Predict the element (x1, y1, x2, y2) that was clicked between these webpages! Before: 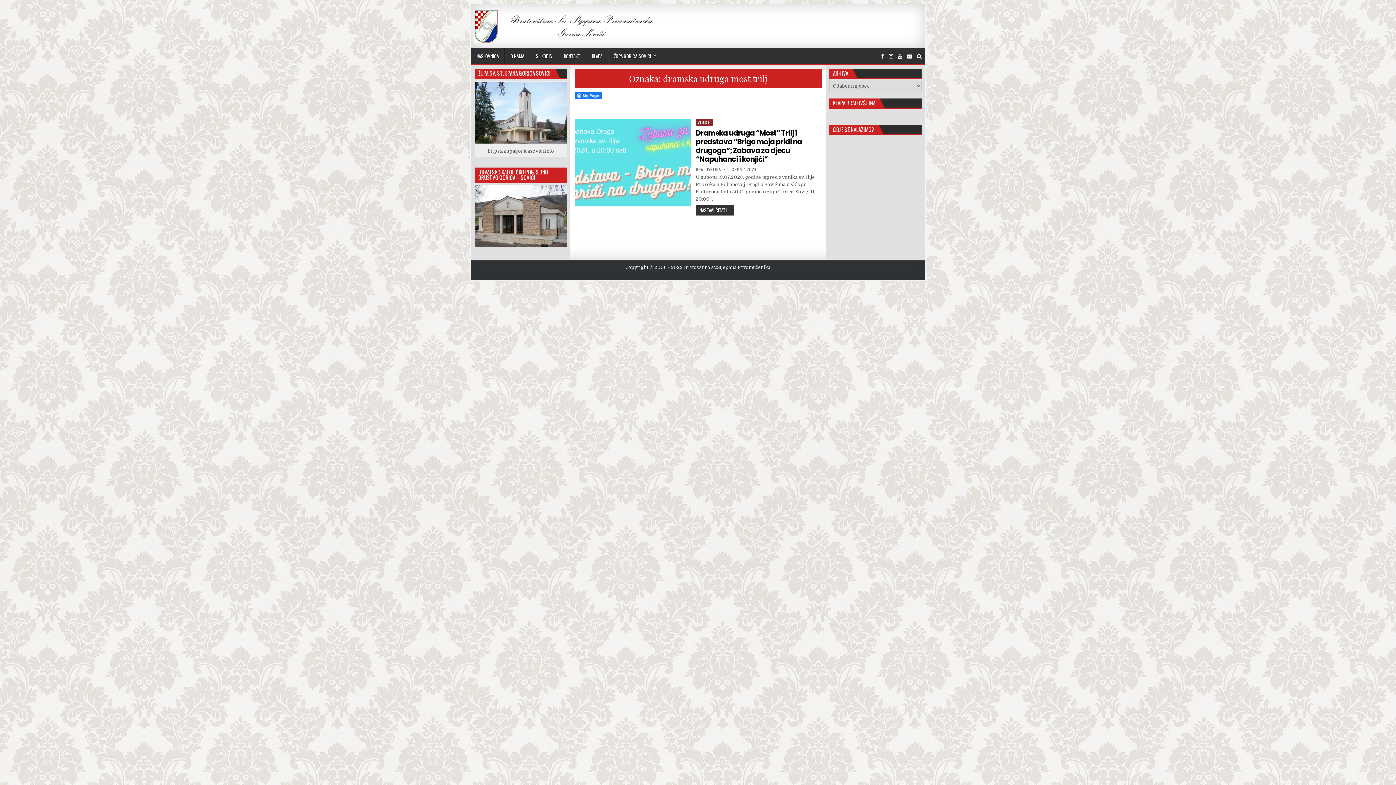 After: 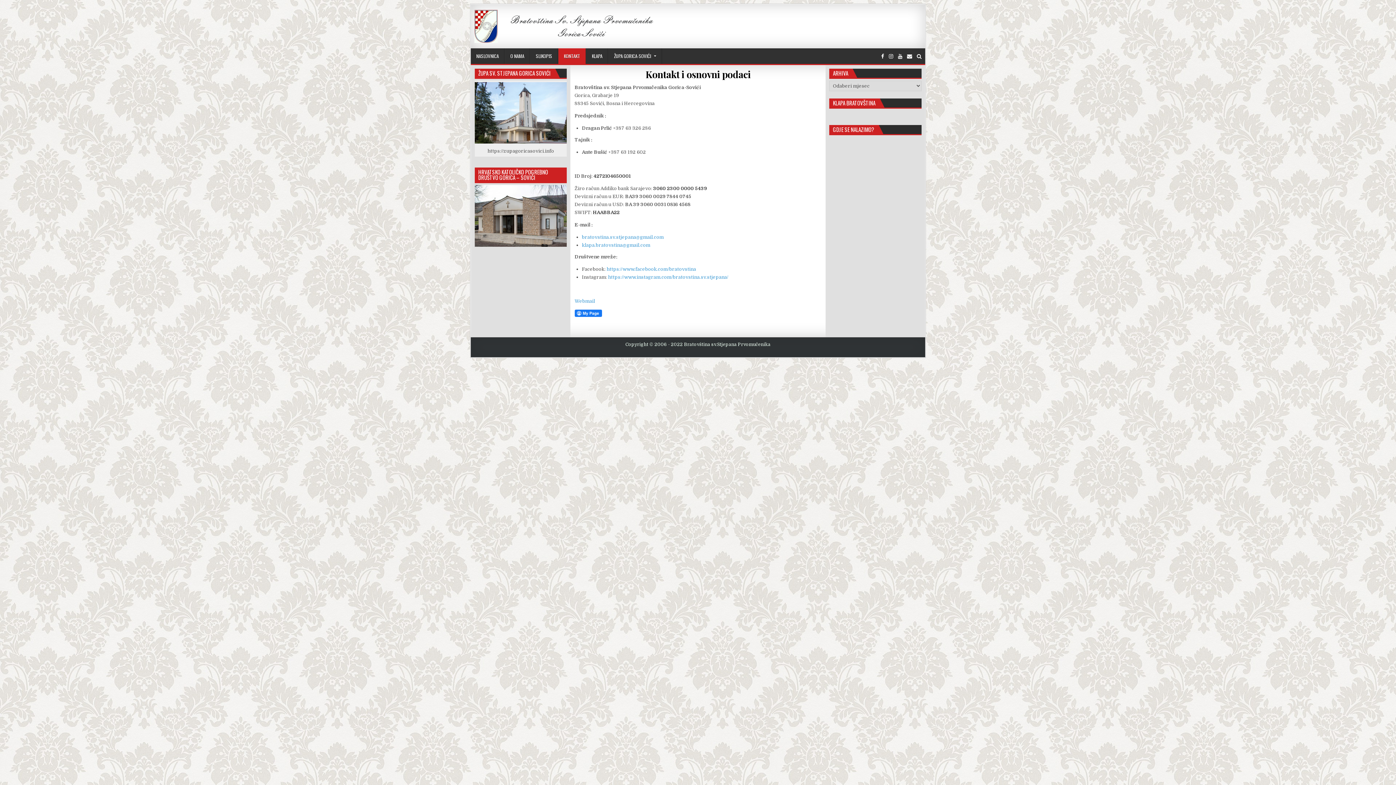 Action: bbox: (558, 48, 586, 64) label: KONTAKT